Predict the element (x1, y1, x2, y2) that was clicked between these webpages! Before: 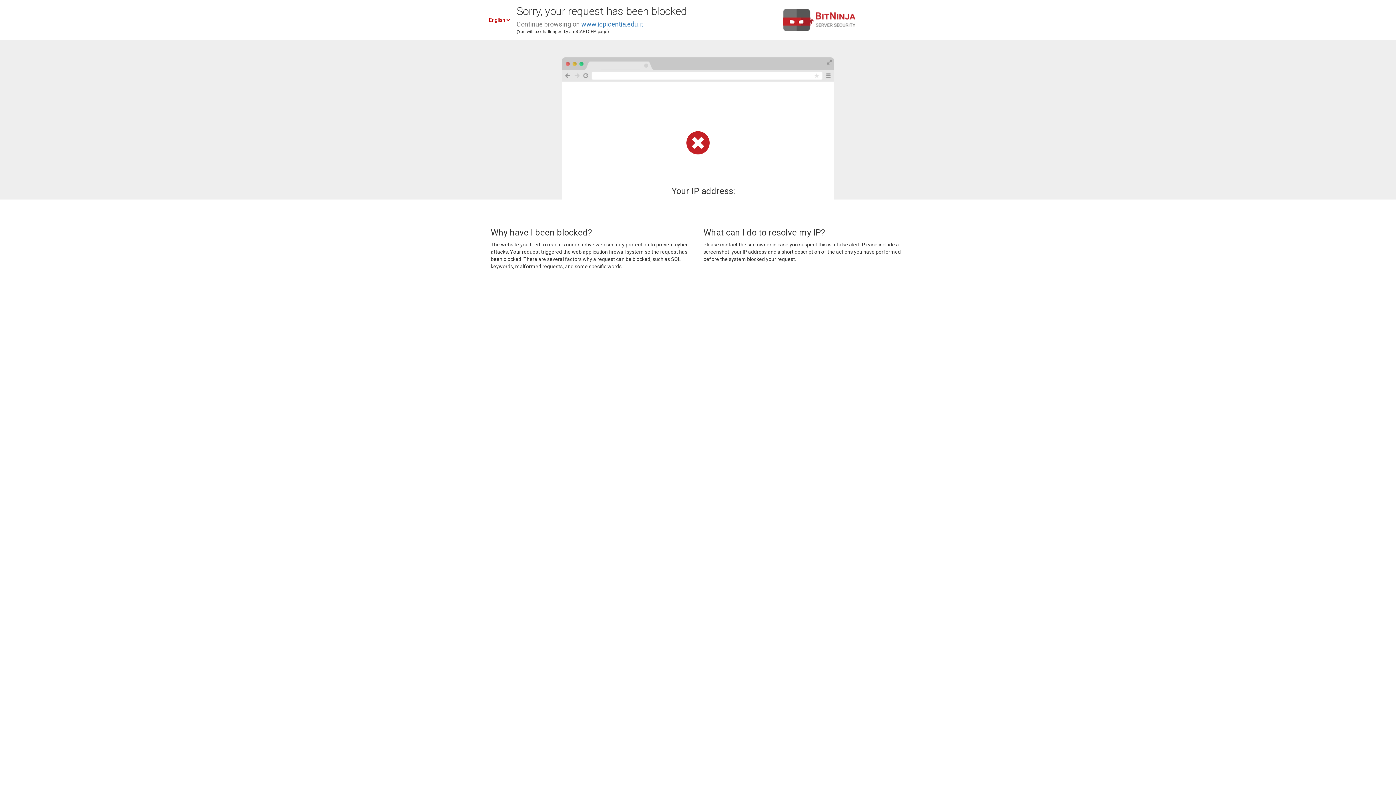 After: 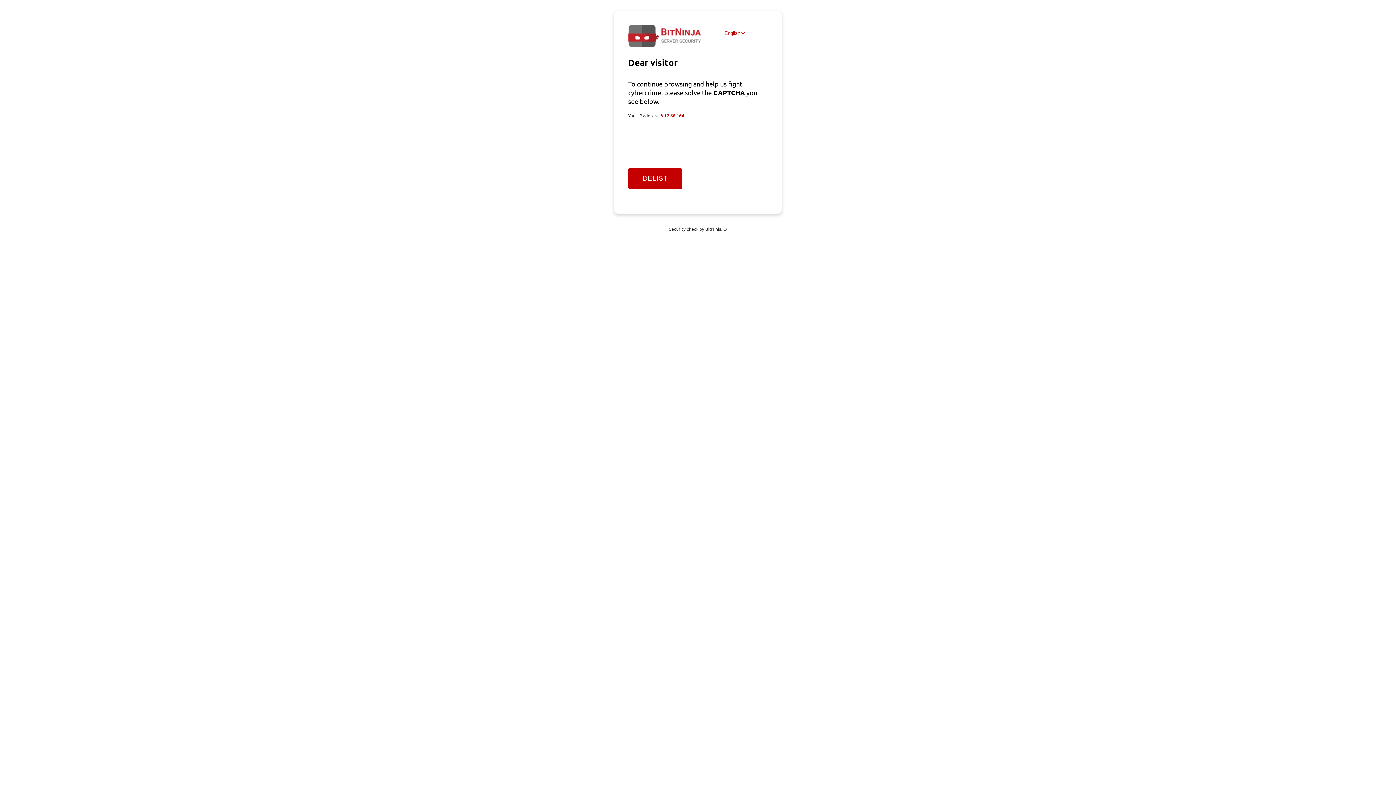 Action: label: www.icpicentia.edu.it bbox: (581, 20, 643, 28)